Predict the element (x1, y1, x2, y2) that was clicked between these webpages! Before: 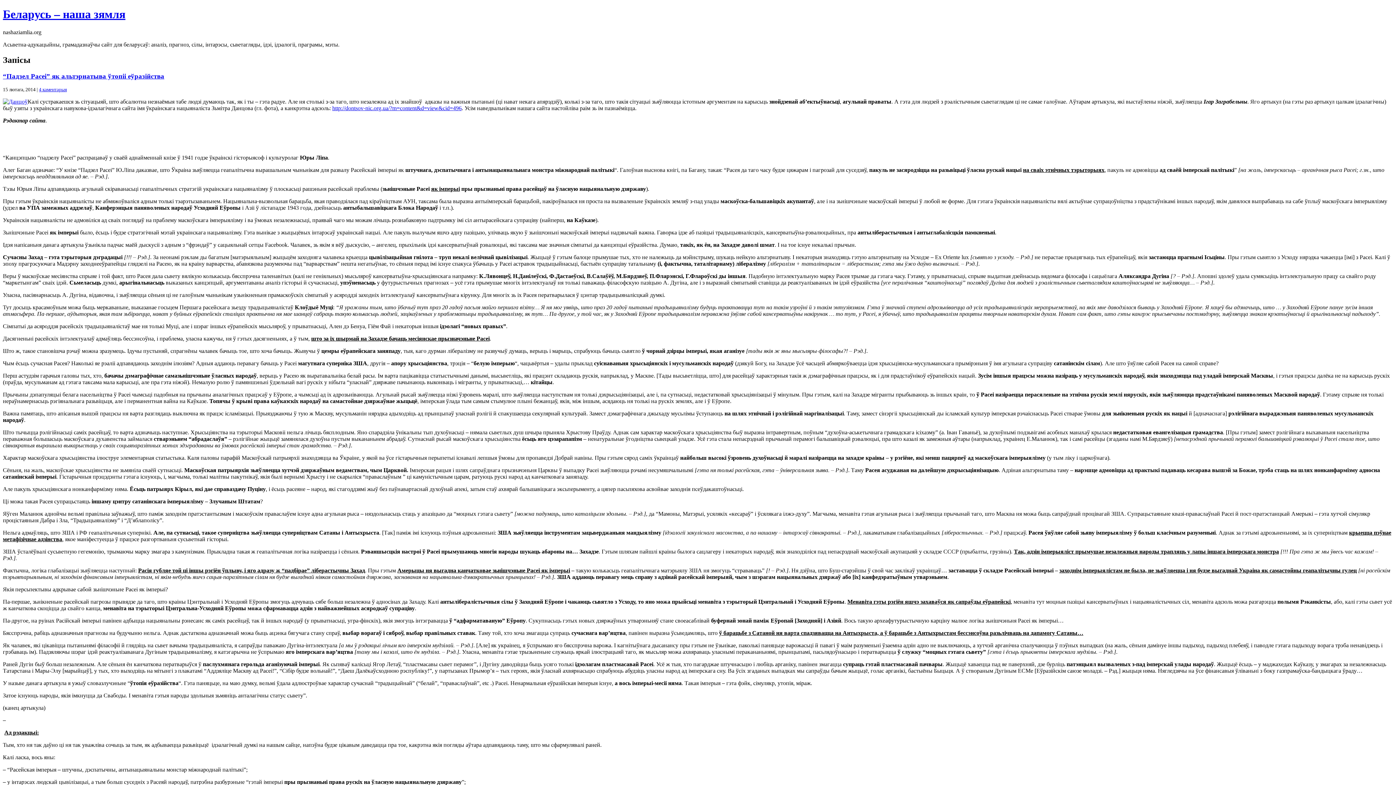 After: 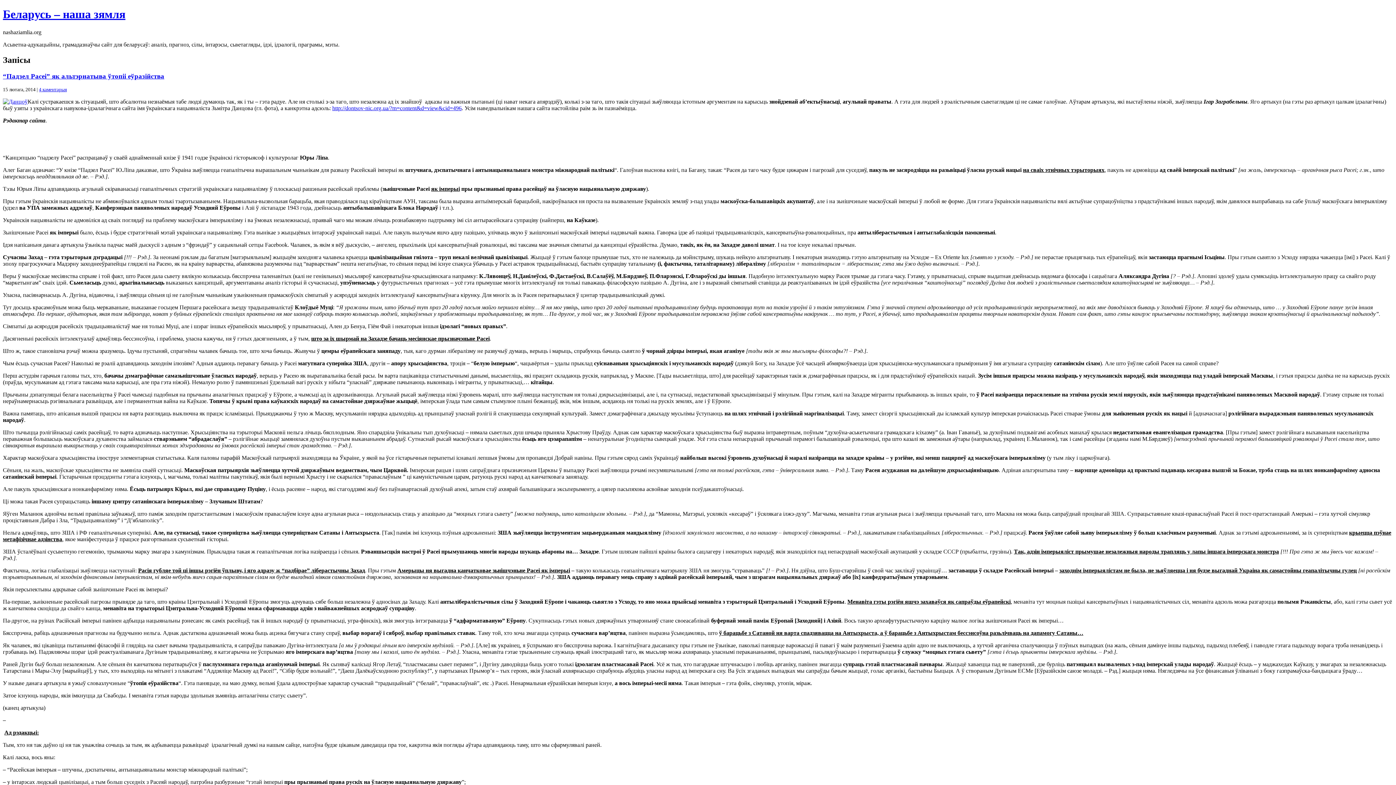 Action: label: “Падзел Расеі” як альтэрнатыва ўтопіі еўразійства bbox: (2, 72, 164, 79)